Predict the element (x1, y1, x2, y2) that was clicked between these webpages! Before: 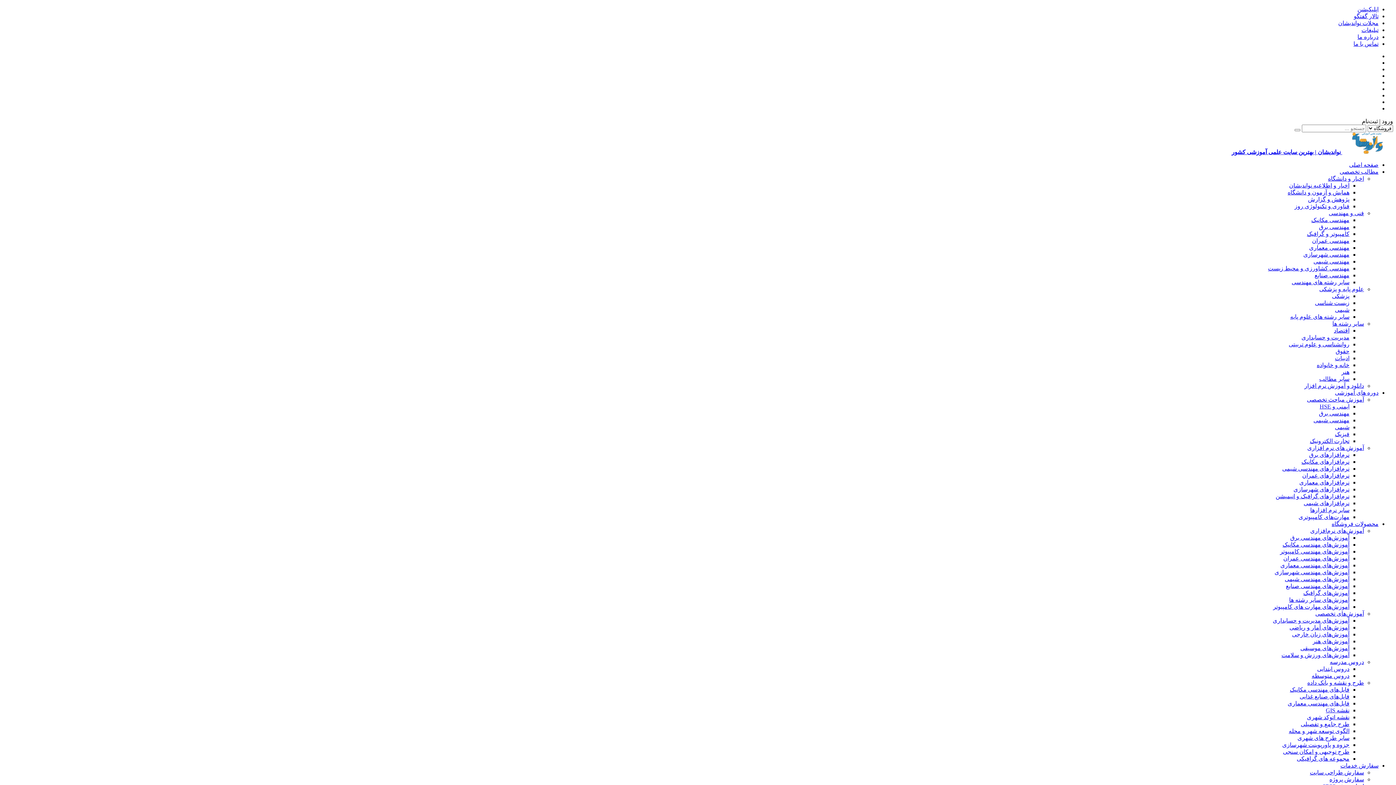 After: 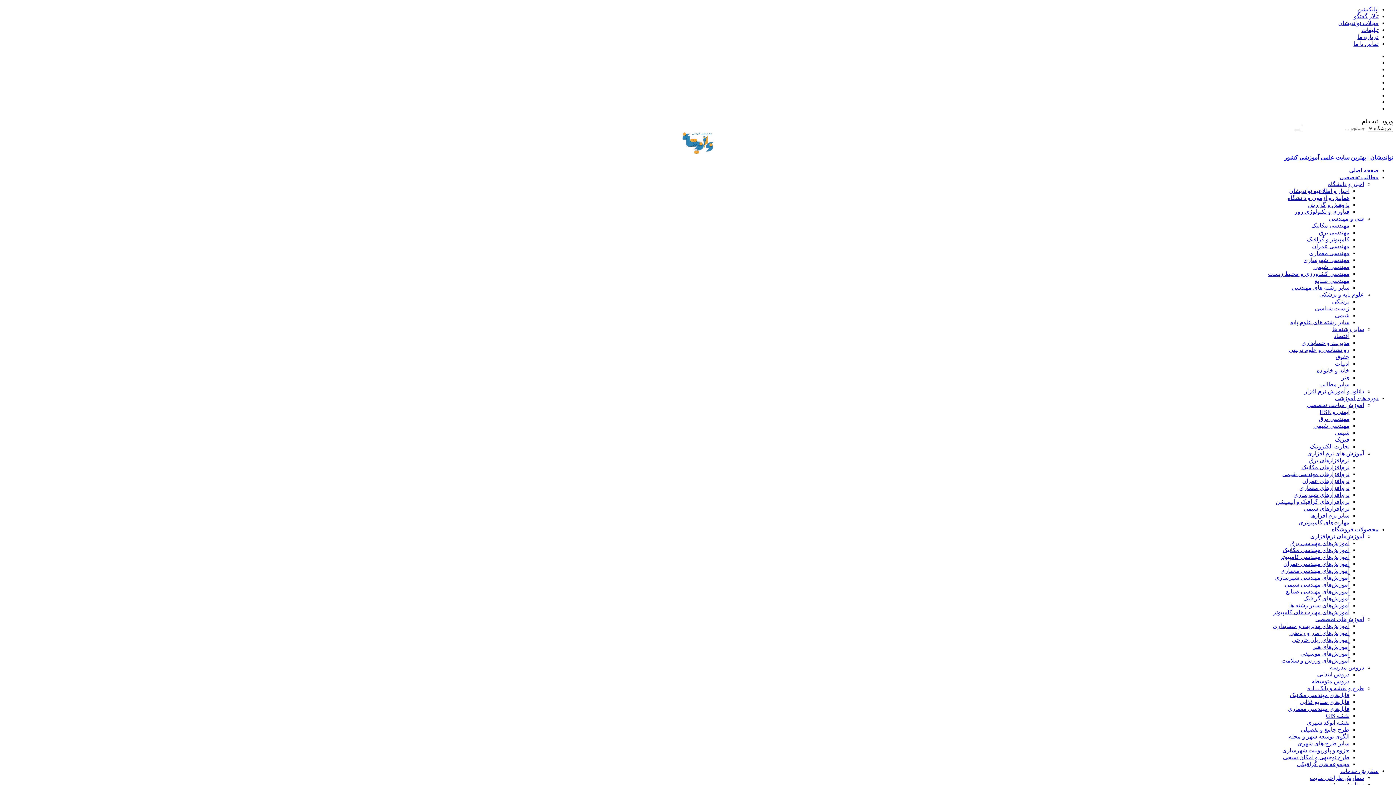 Action: label: تجارت الکترونیک bbox: (1310, 438, 1349, 444)